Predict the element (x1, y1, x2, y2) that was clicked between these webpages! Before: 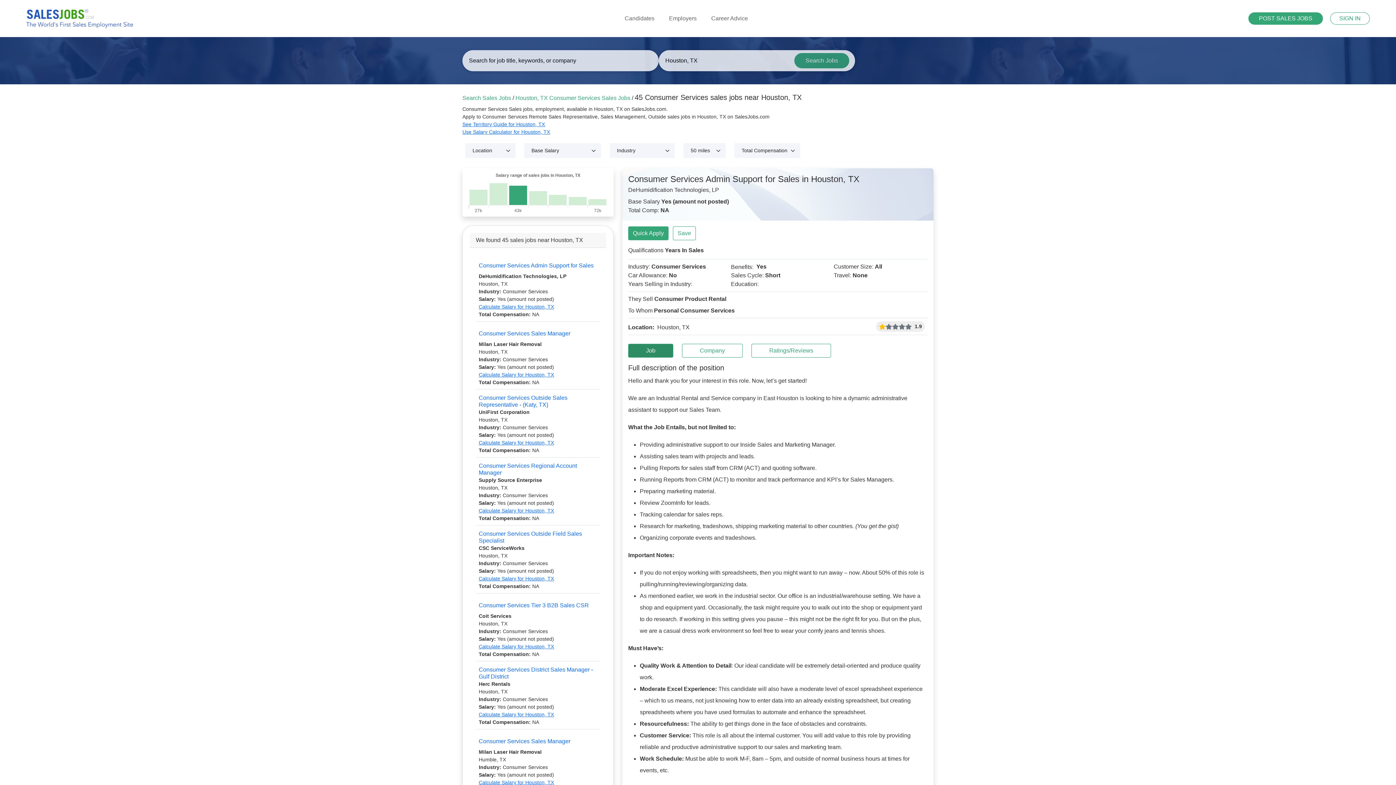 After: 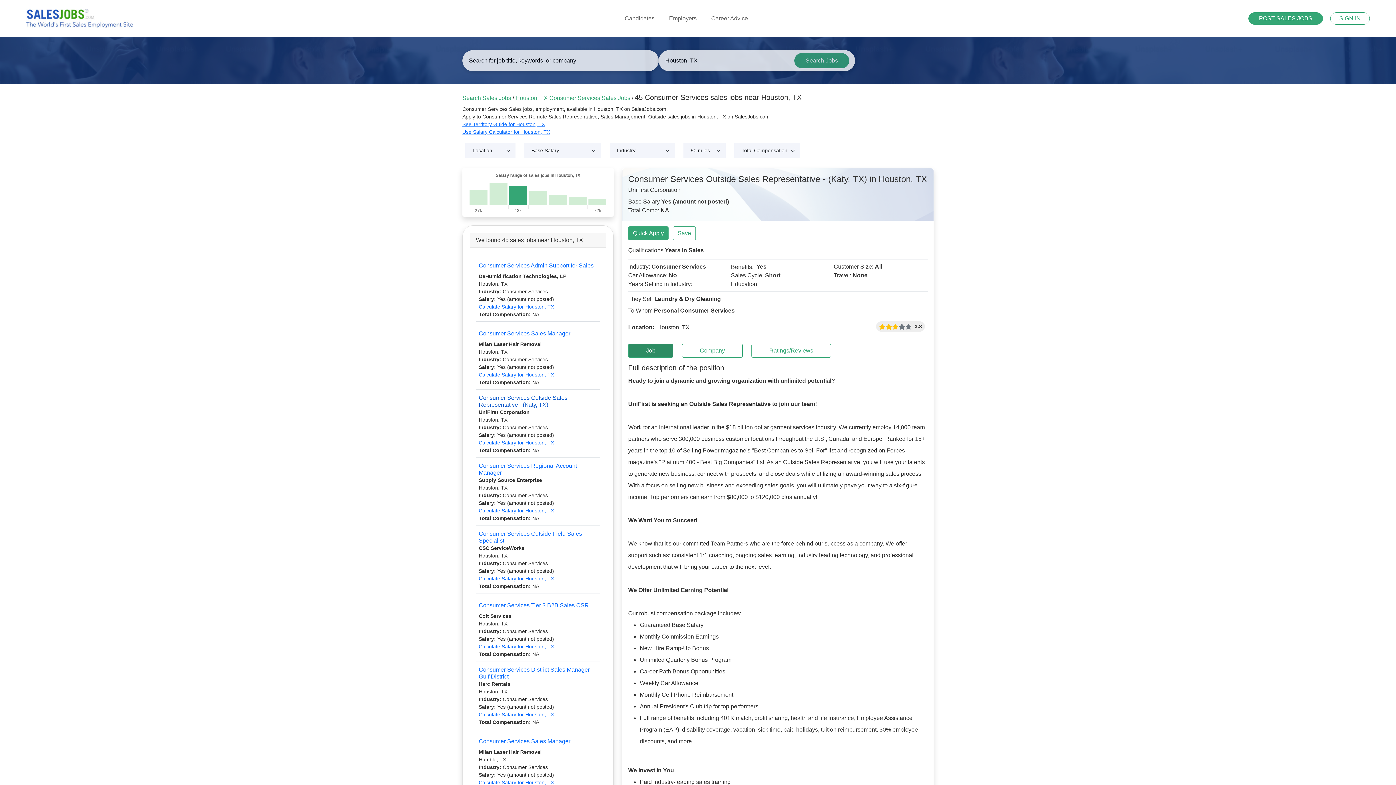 Action: bbox: (478, 395, 597, 407) label: Consumer Services Outside Sales Representative - (Katy, TX)